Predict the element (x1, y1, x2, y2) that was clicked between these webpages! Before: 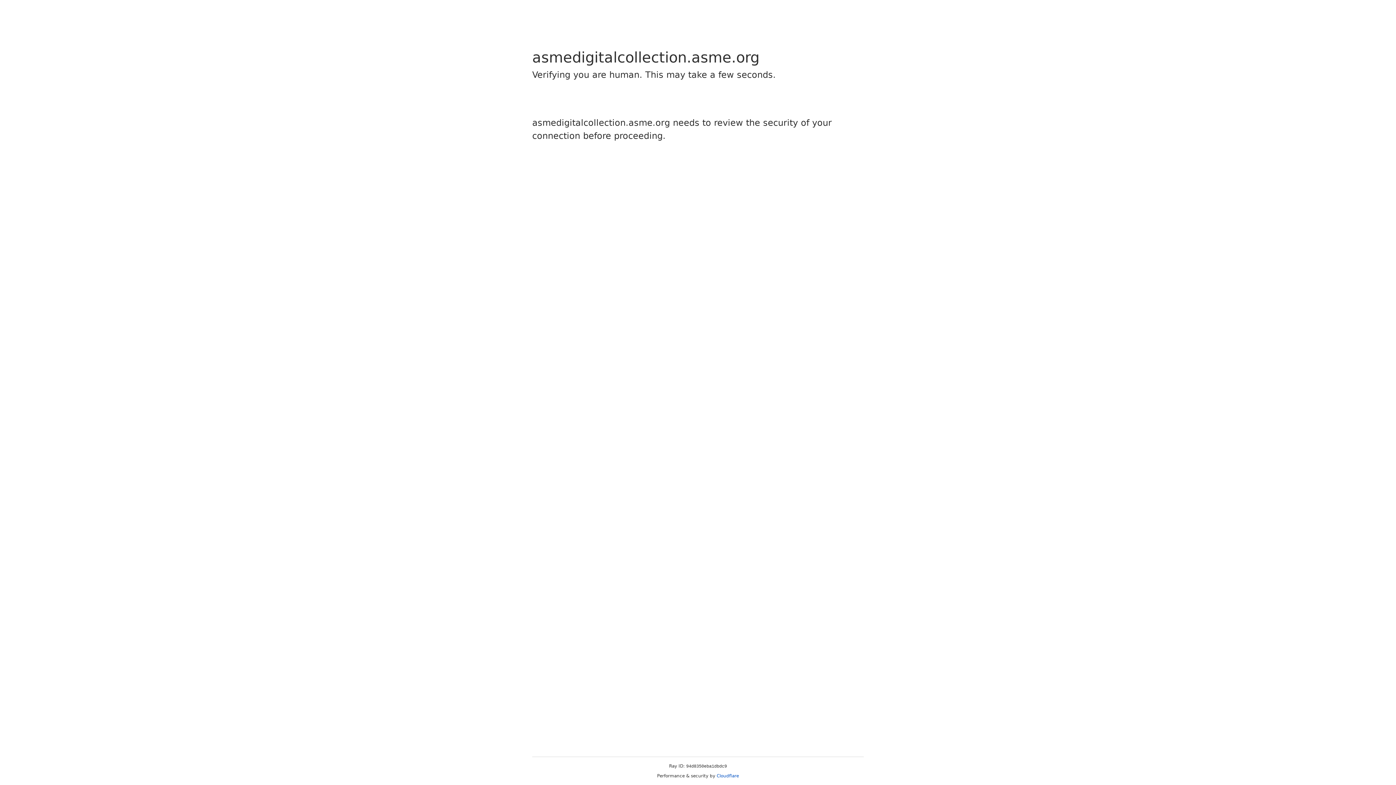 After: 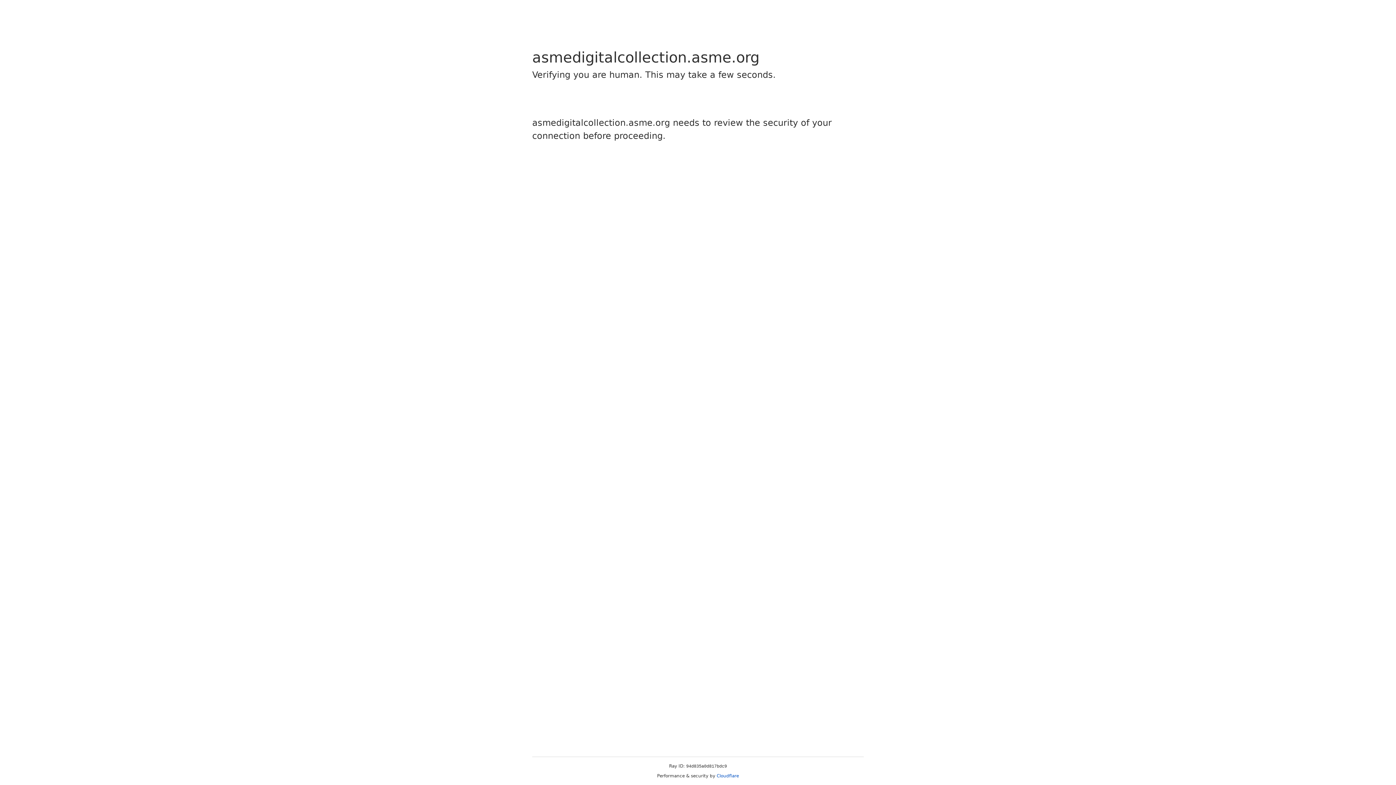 Action: label: Cloudflare bbox: (716, 773, 739, 778)